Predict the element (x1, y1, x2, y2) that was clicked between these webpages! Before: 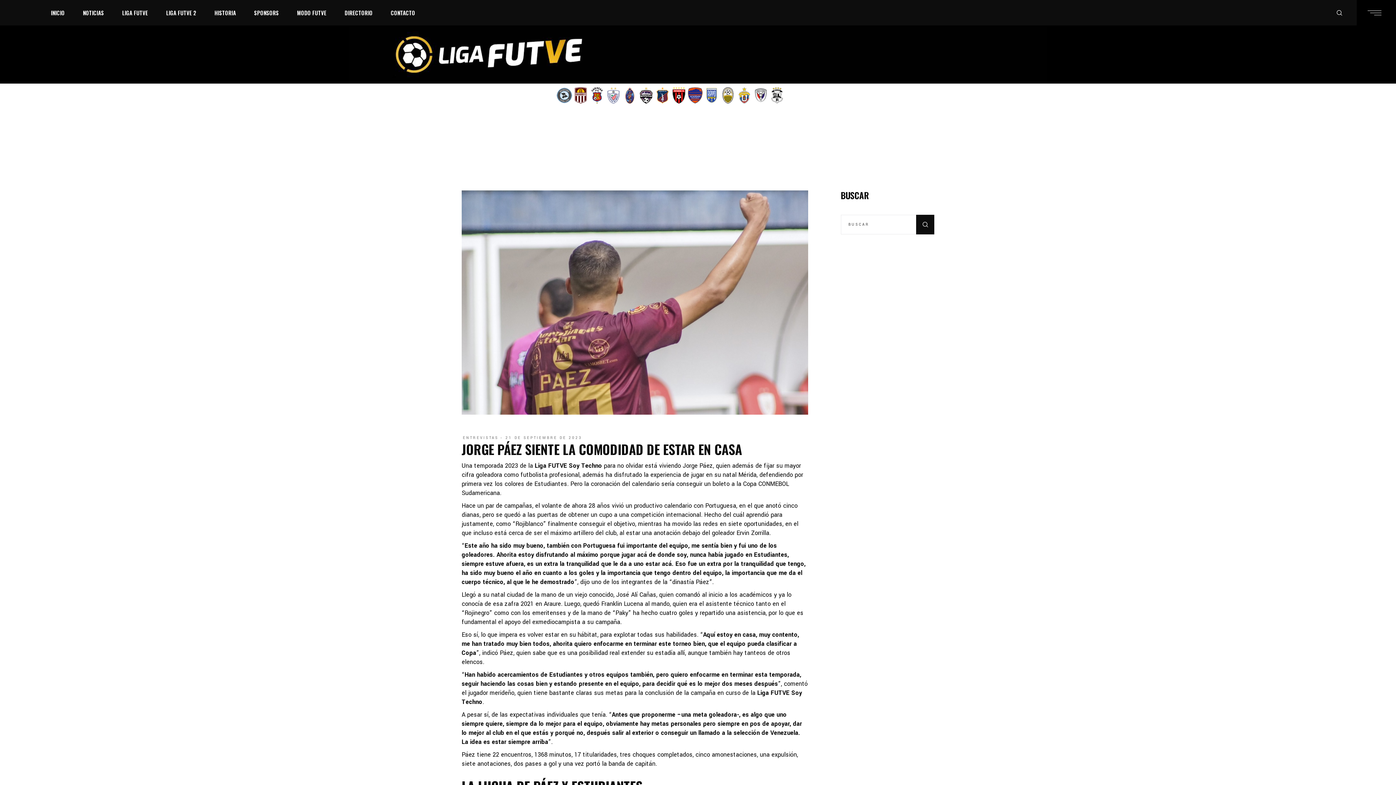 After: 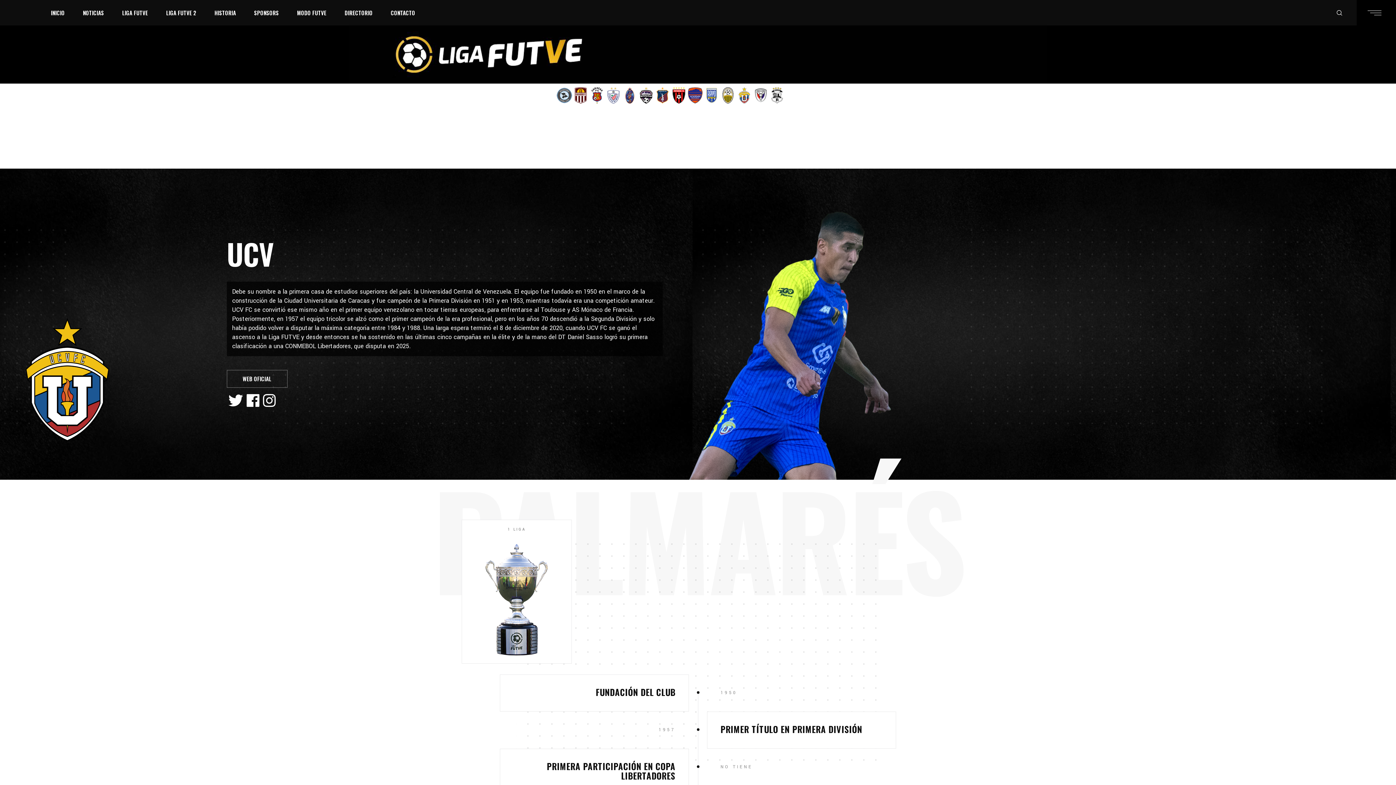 Action: bbox: (736, 90, 752, 99)